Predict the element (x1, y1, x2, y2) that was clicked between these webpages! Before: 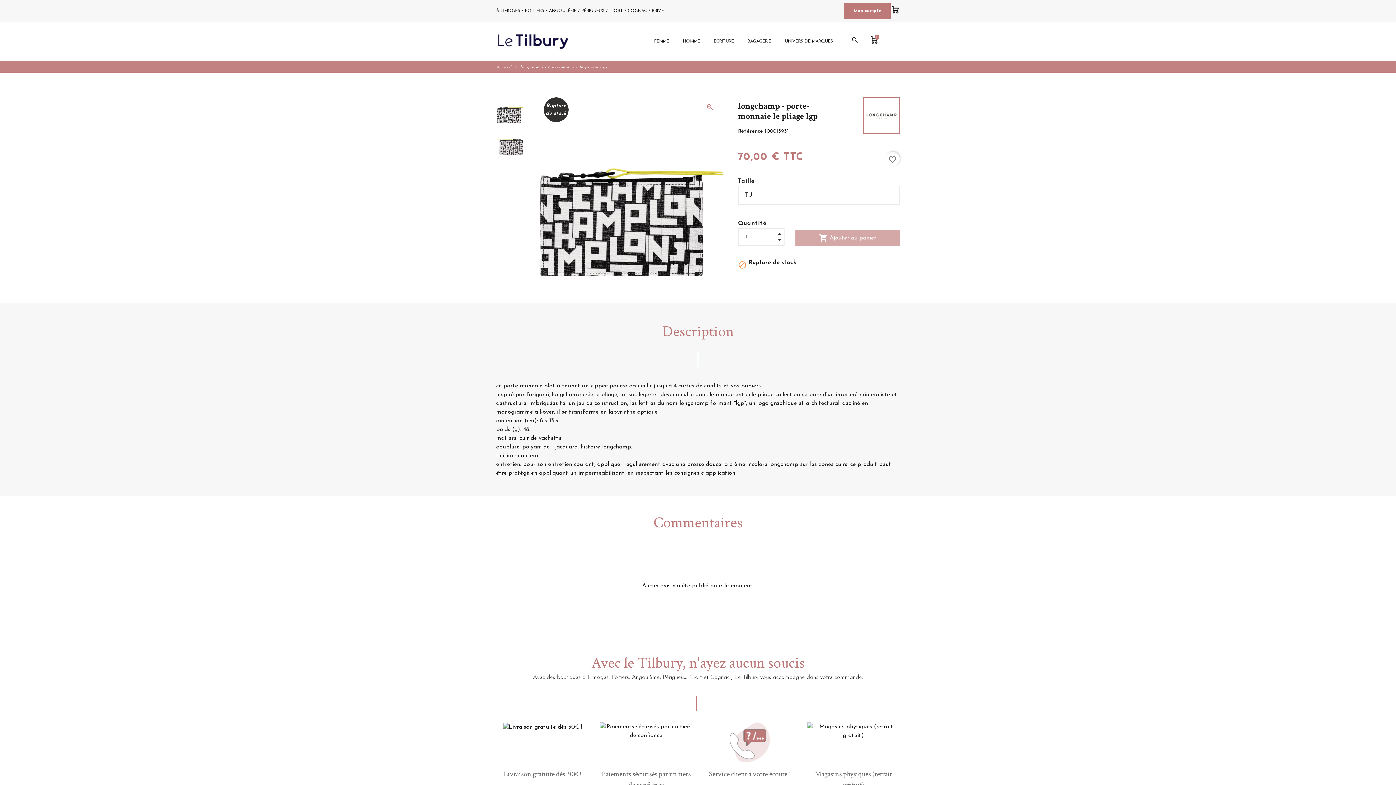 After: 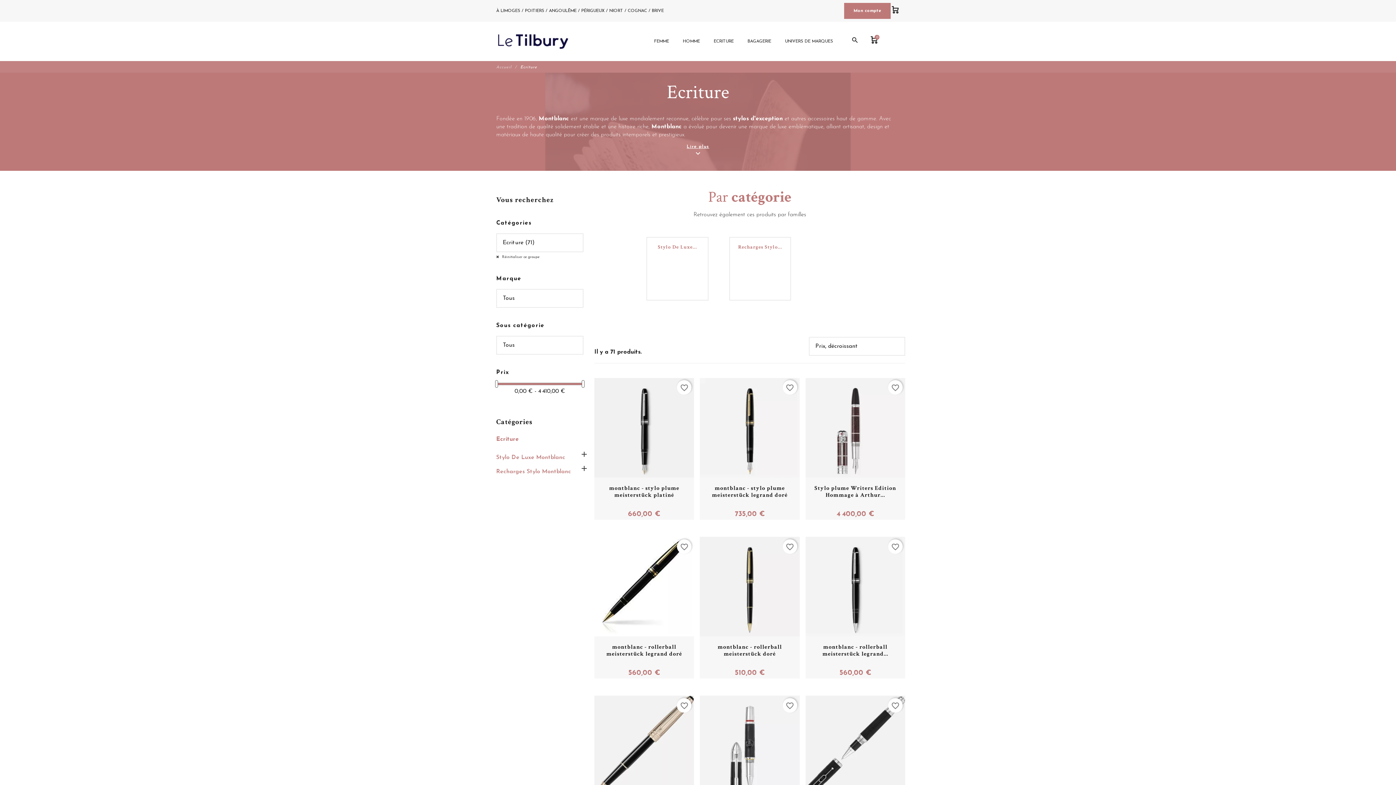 Action: bbox: (707, 33, 741, 49) label: ECRITURE